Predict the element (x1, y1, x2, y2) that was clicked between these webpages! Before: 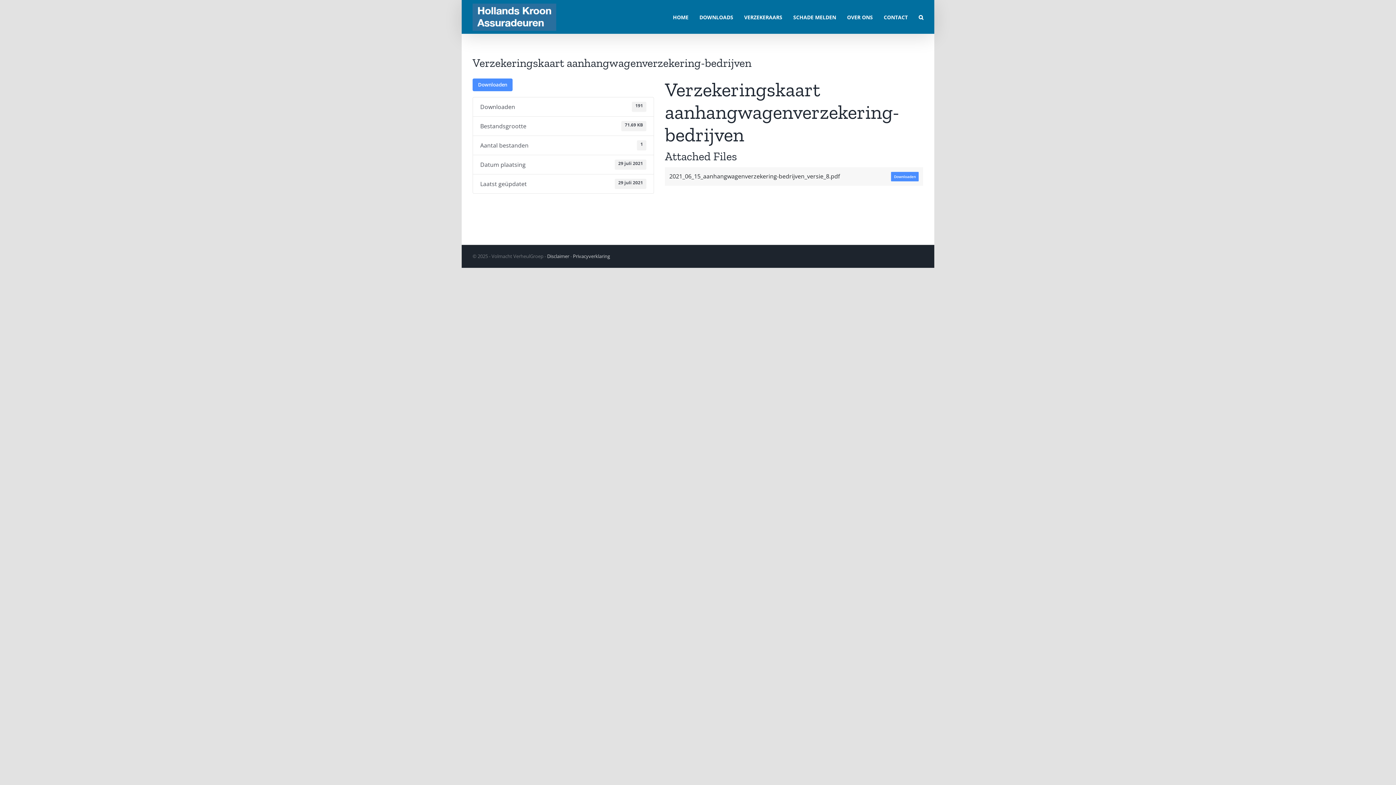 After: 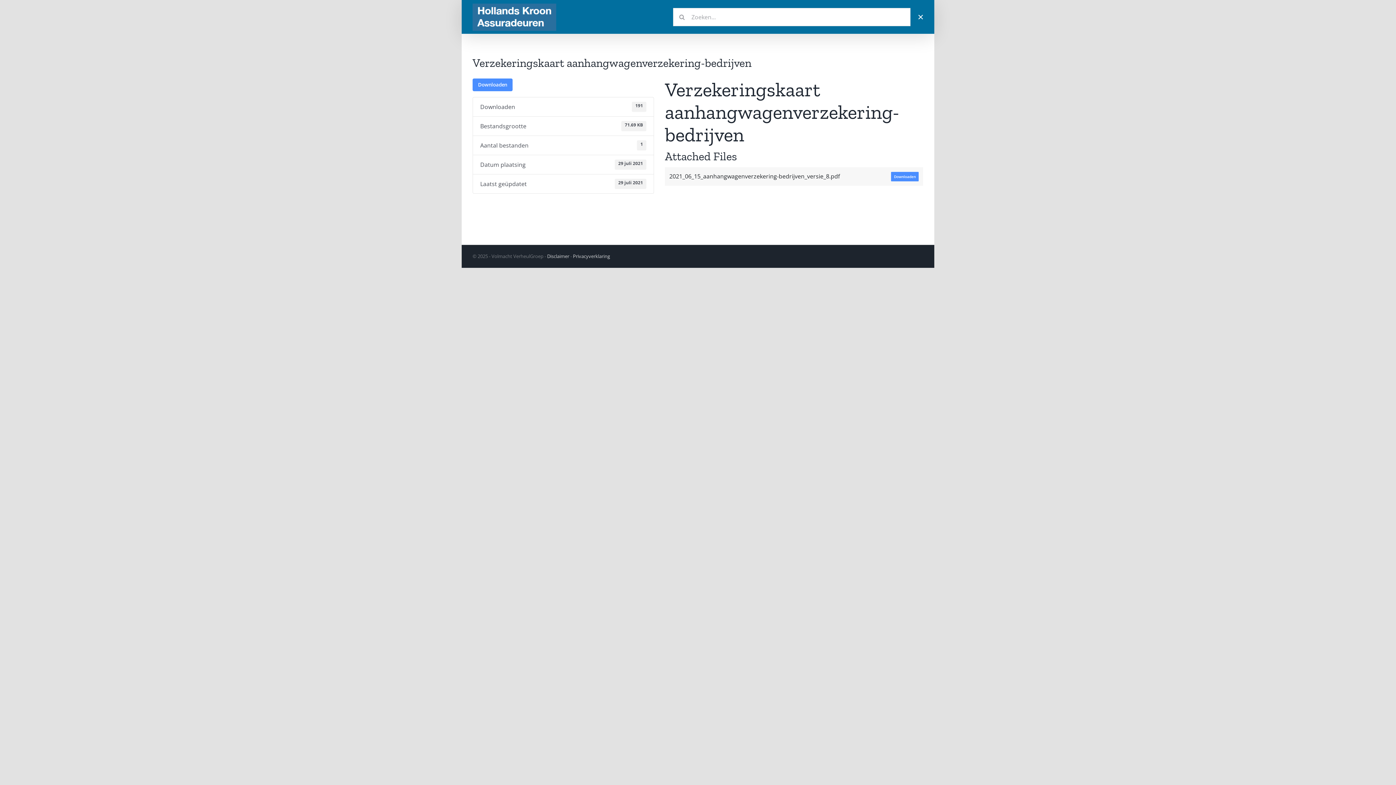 Action: bbox: (918, 0, 923, 33) label: Zoeken